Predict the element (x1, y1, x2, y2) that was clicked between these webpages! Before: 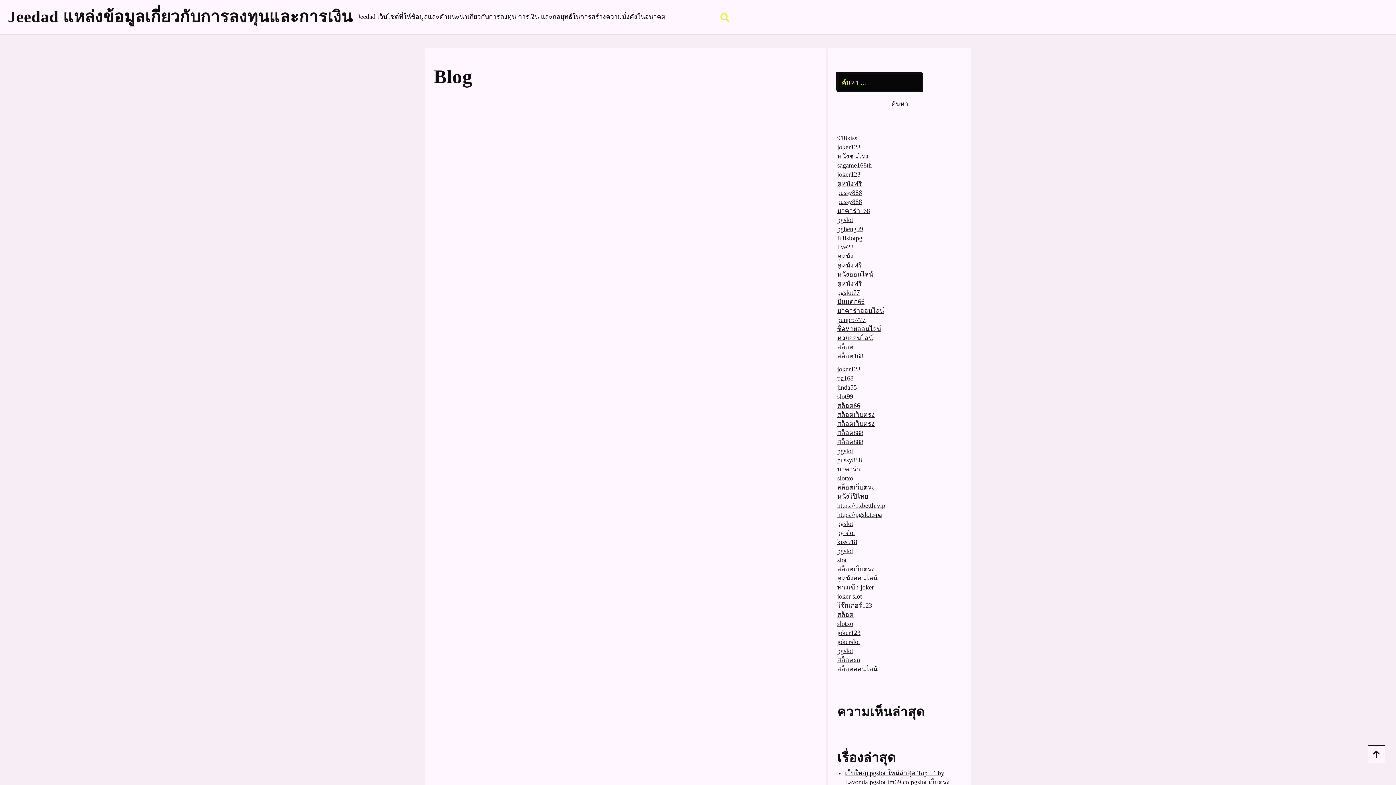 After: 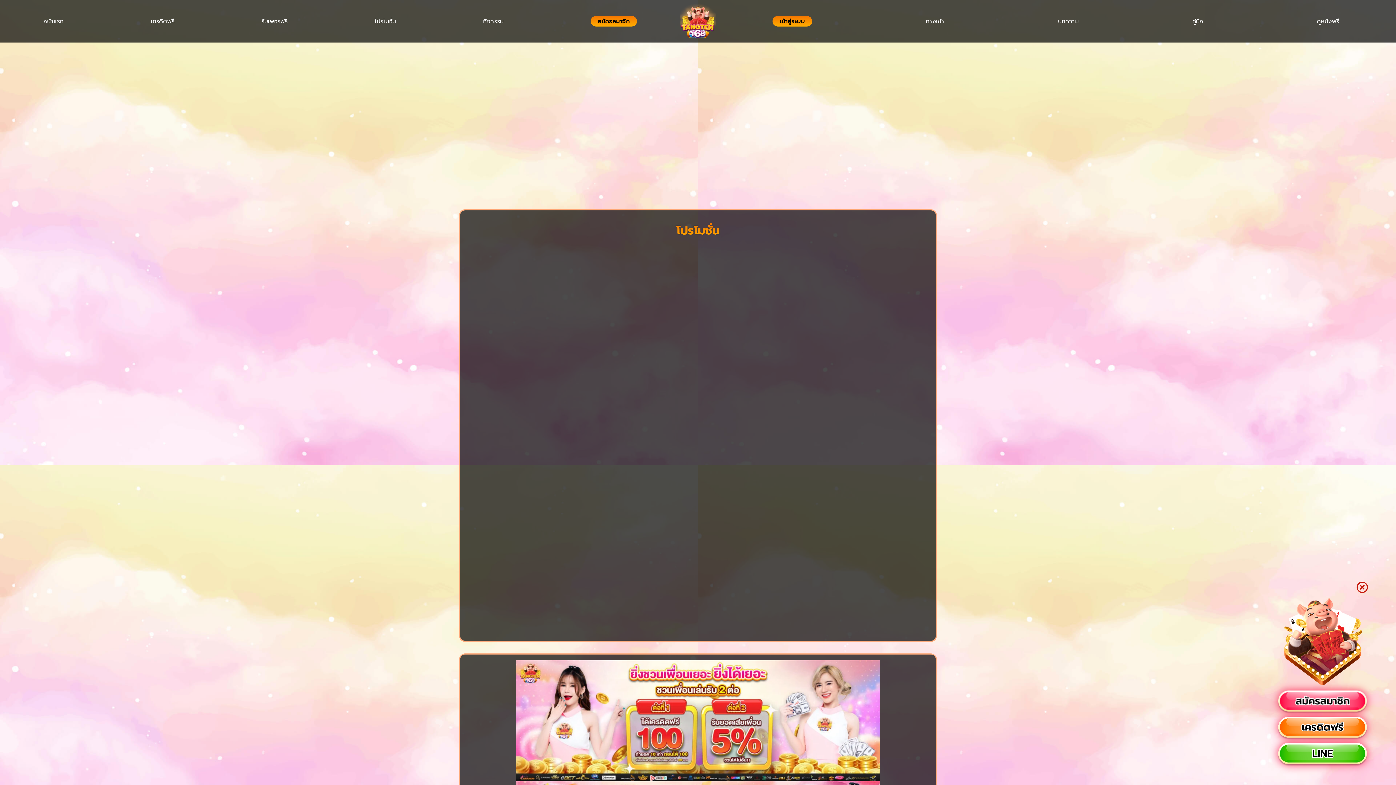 Action: label: สล็อตเว็บตรง bbox: (837, 483, 874, 491)